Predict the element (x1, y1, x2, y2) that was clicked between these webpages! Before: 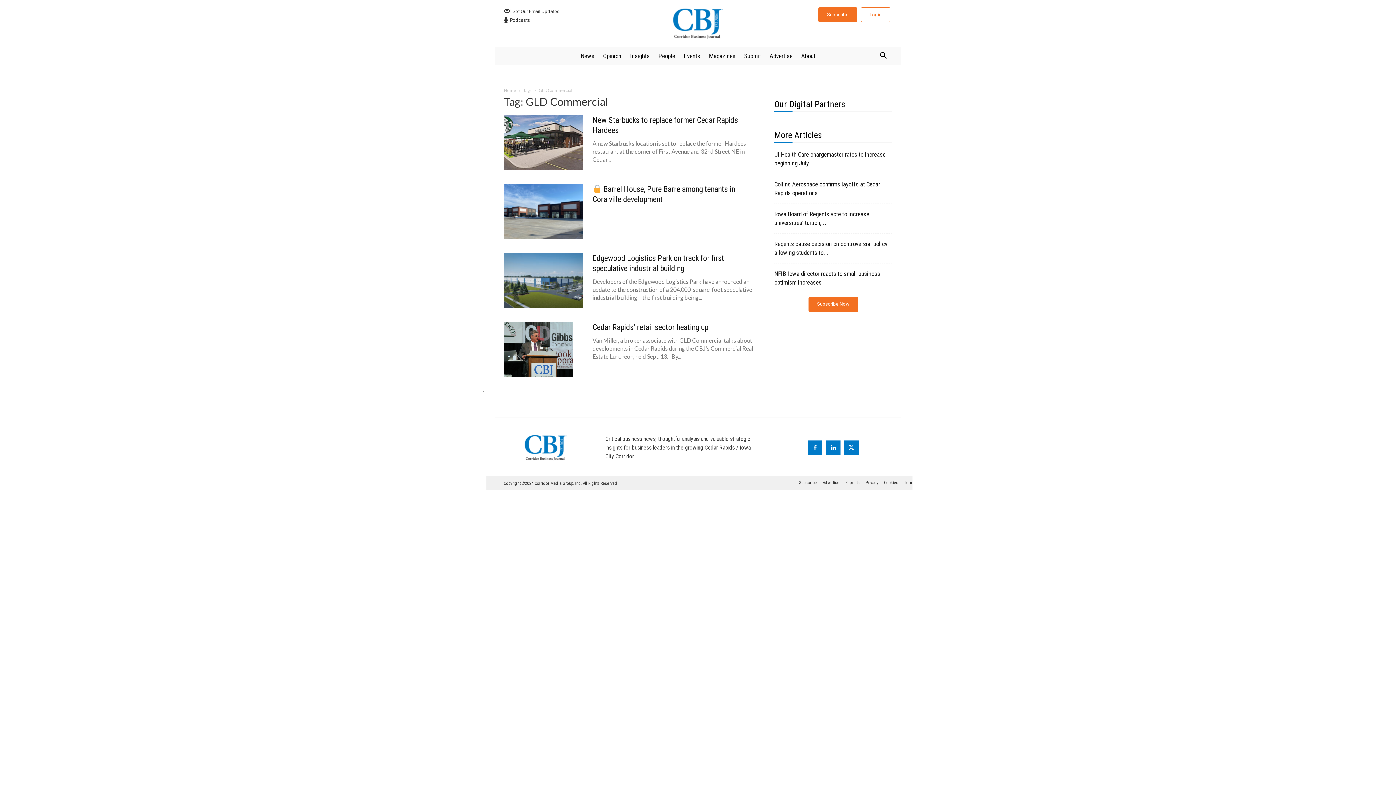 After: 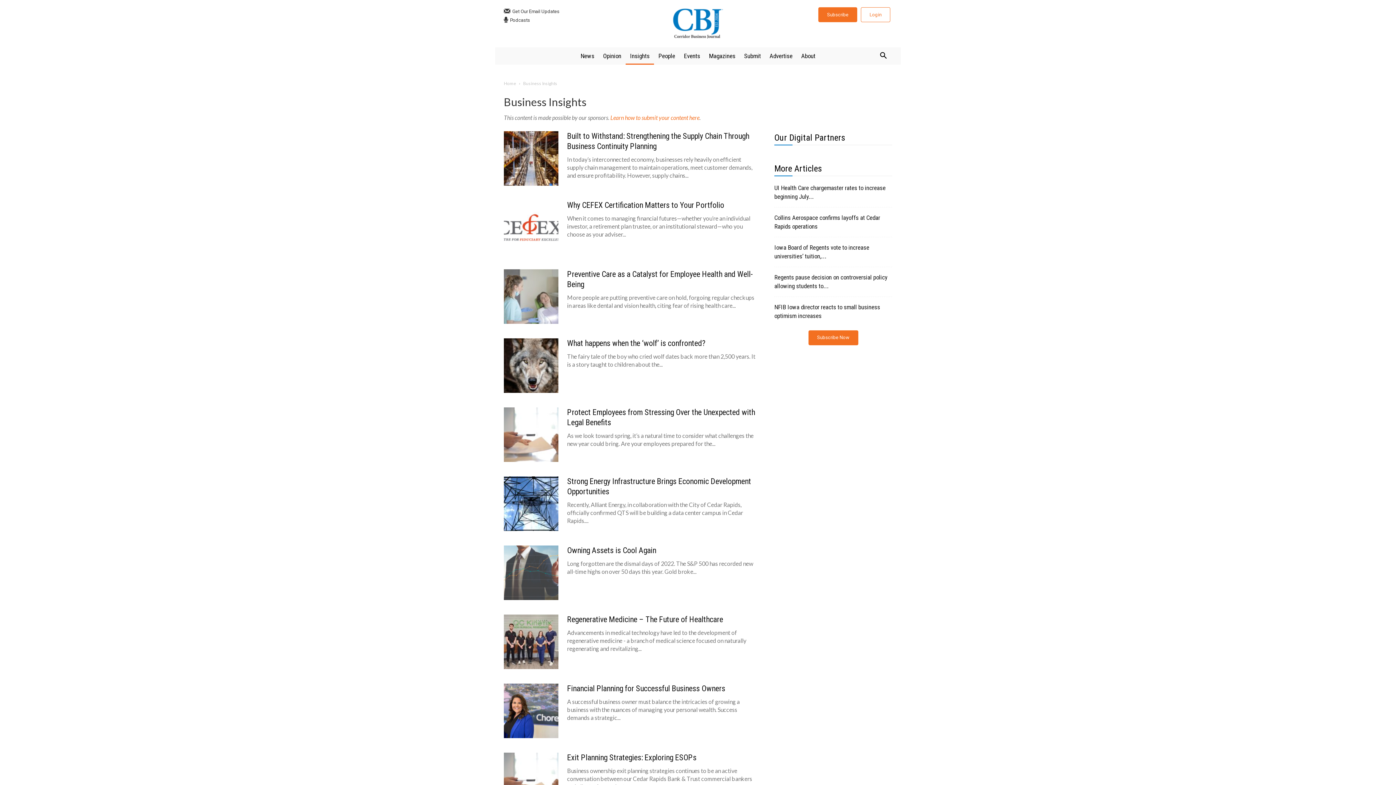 Action: label: Insights bbox: (625, 47, 654, 64)